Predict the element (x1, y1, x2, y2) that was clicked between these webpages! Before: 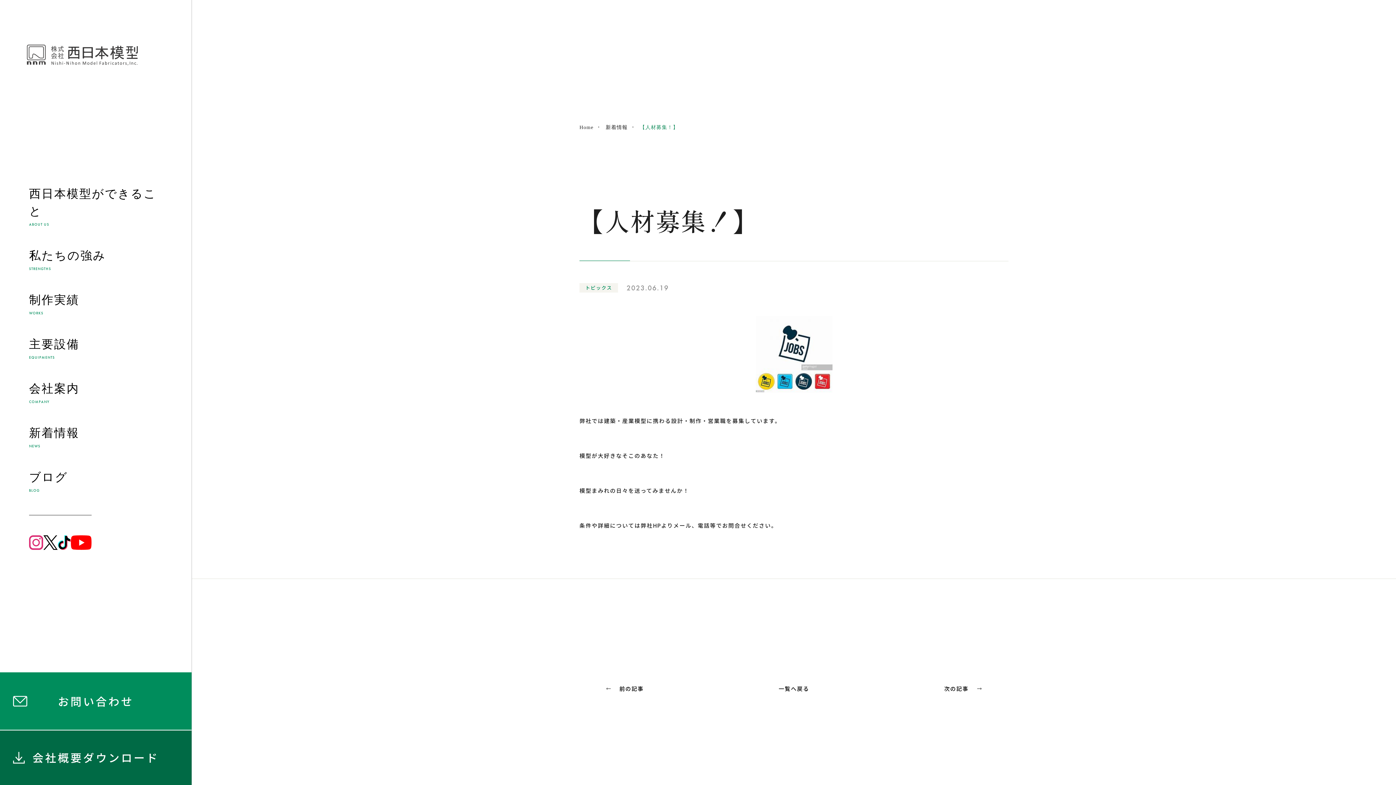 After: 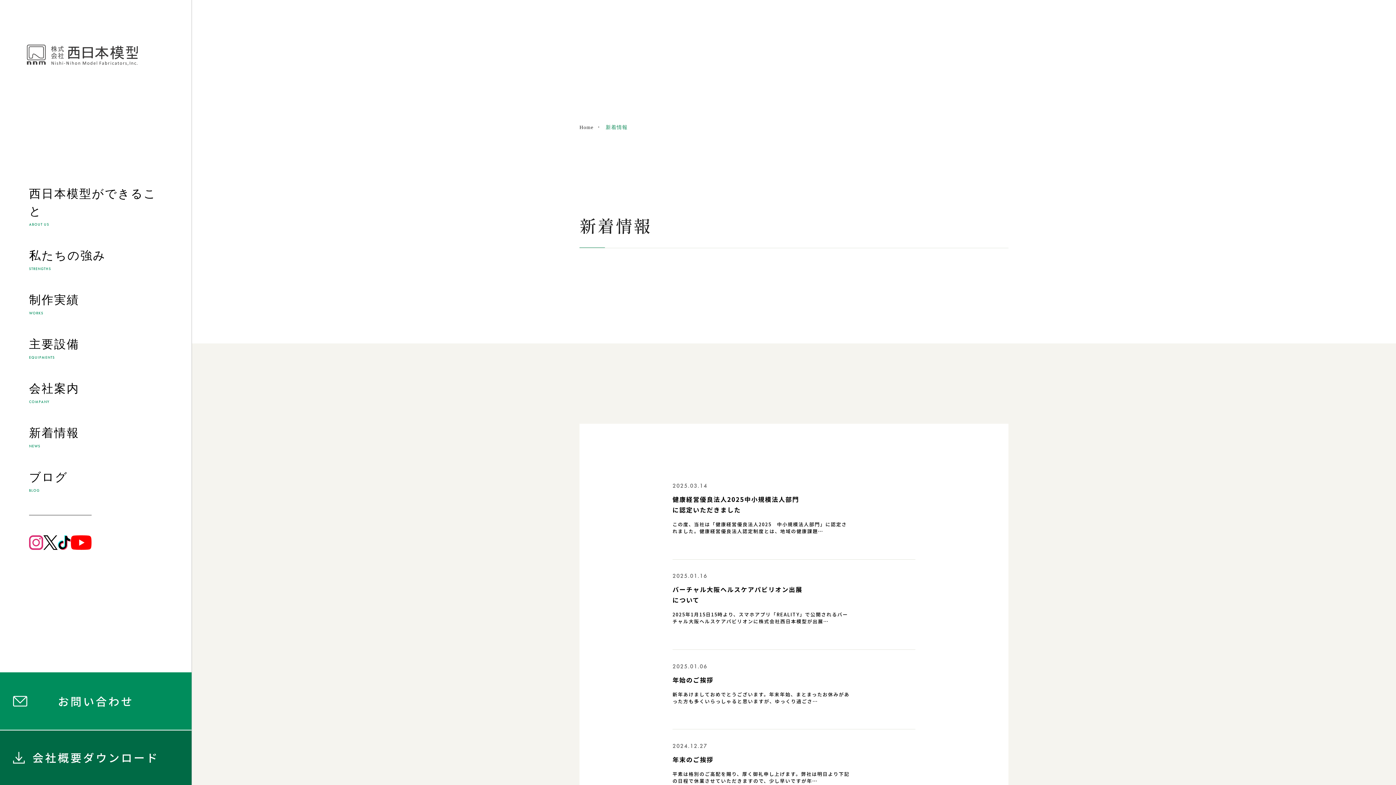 Action: bbox: (29, 424, 79, 449) label: 新着情報
NEWS